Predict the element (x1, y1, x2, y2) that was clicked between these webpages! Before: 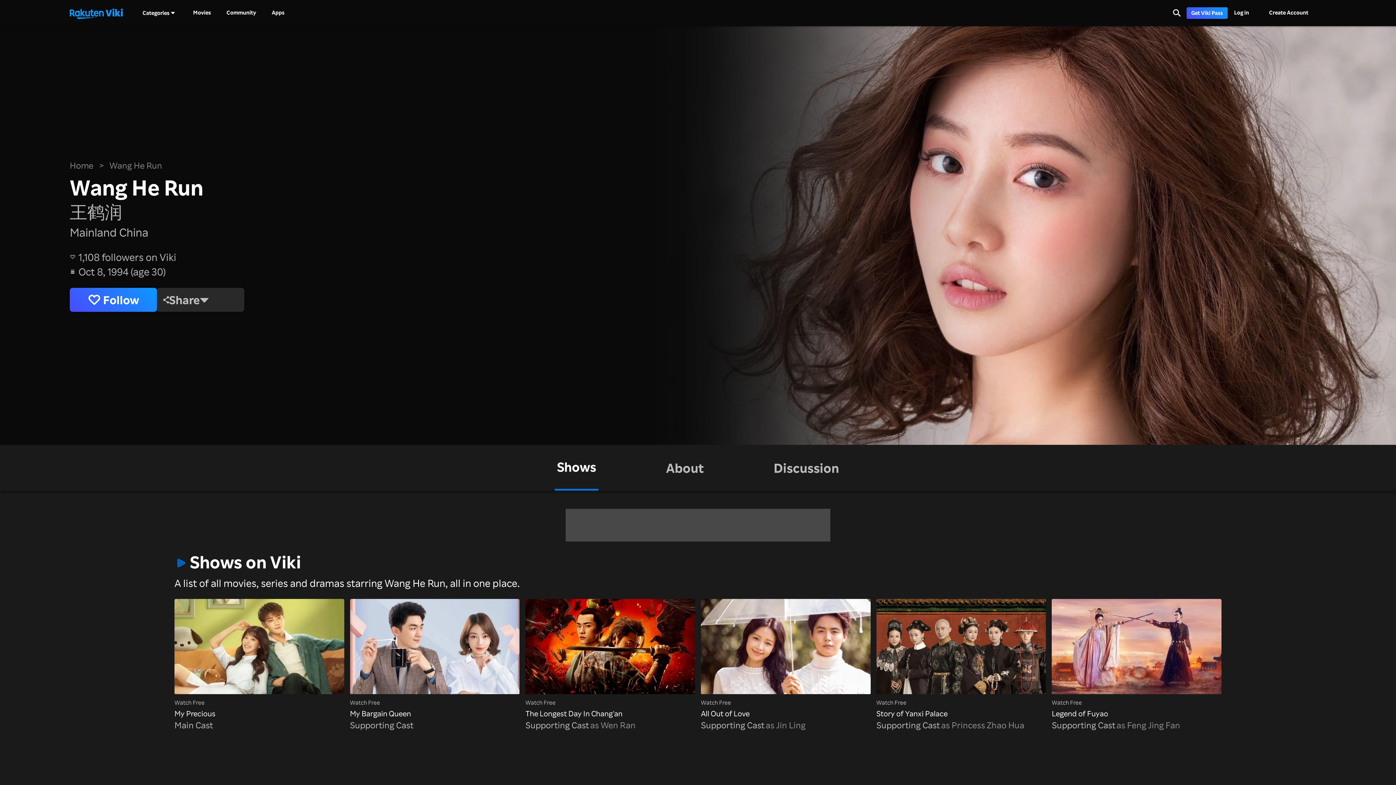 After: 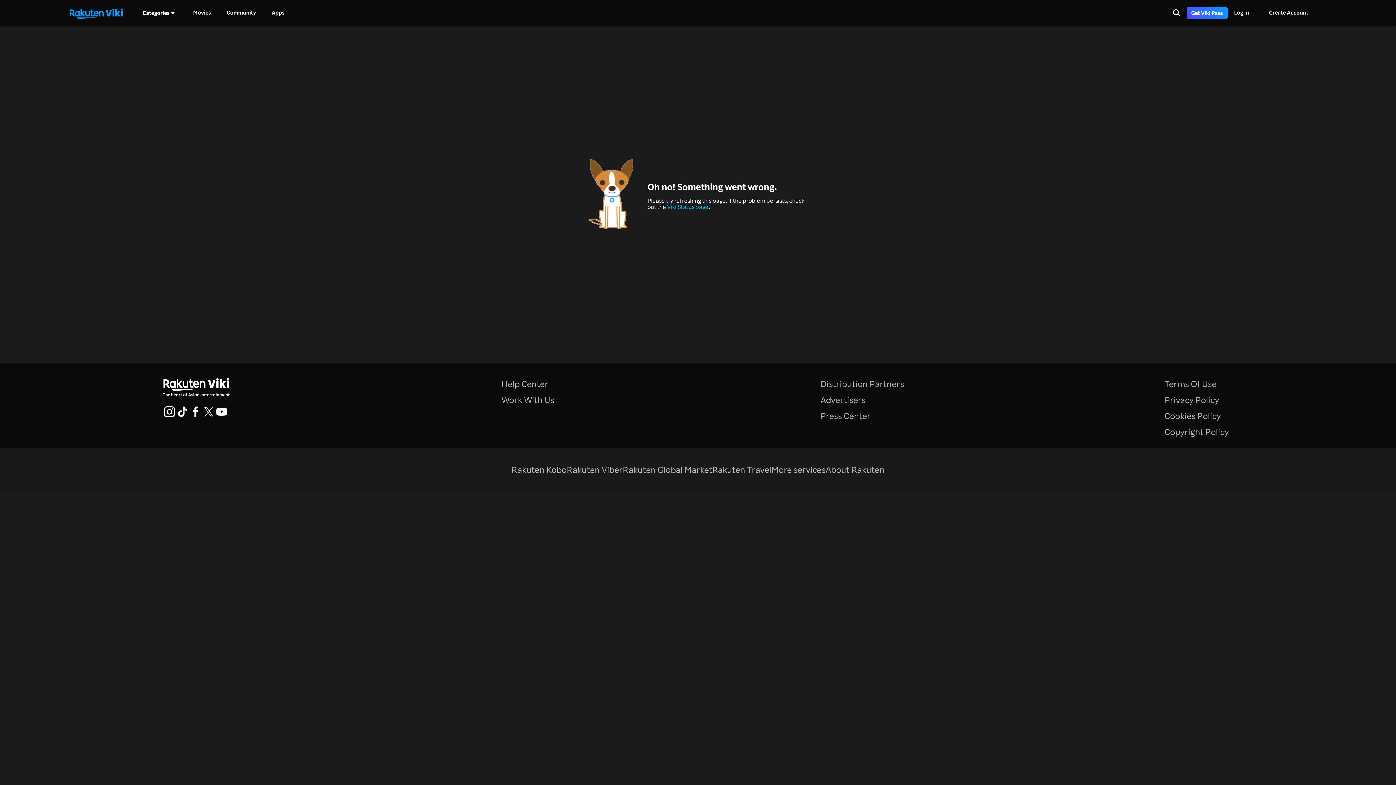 Action: bbox: (701, 599, 870, 719) label: All Out of Love